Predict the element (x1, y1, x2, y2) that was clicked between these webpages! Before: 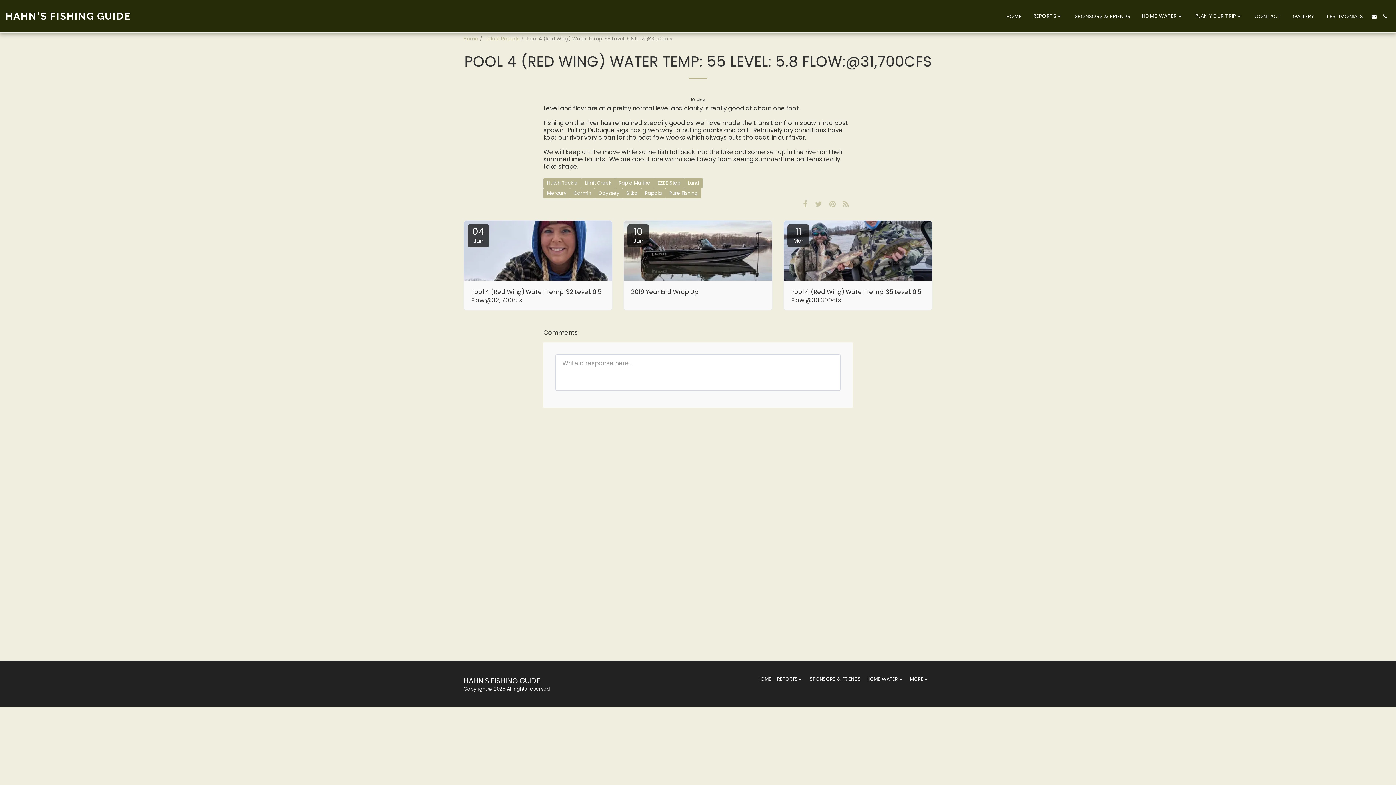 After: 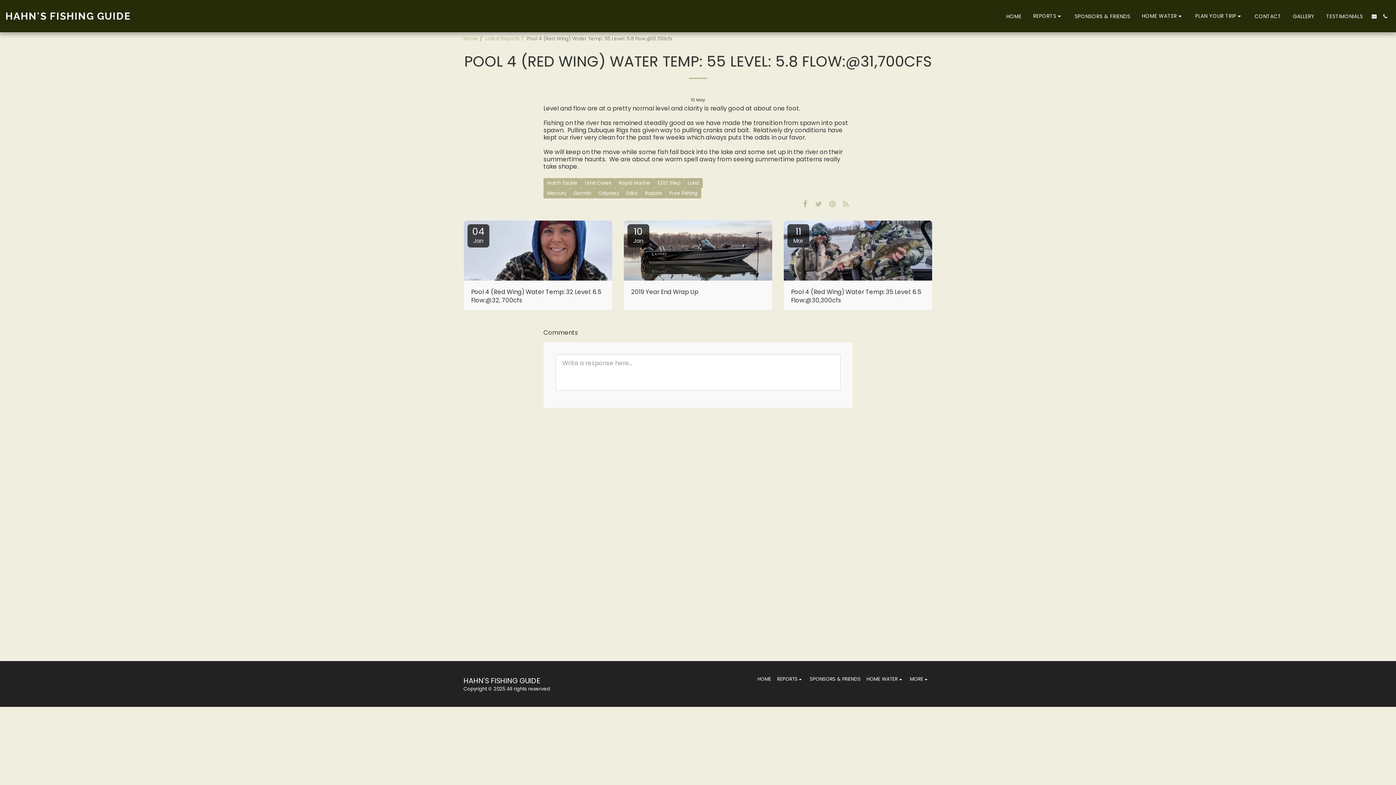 Action: label:   bbox: (798, 197, 811, 210)